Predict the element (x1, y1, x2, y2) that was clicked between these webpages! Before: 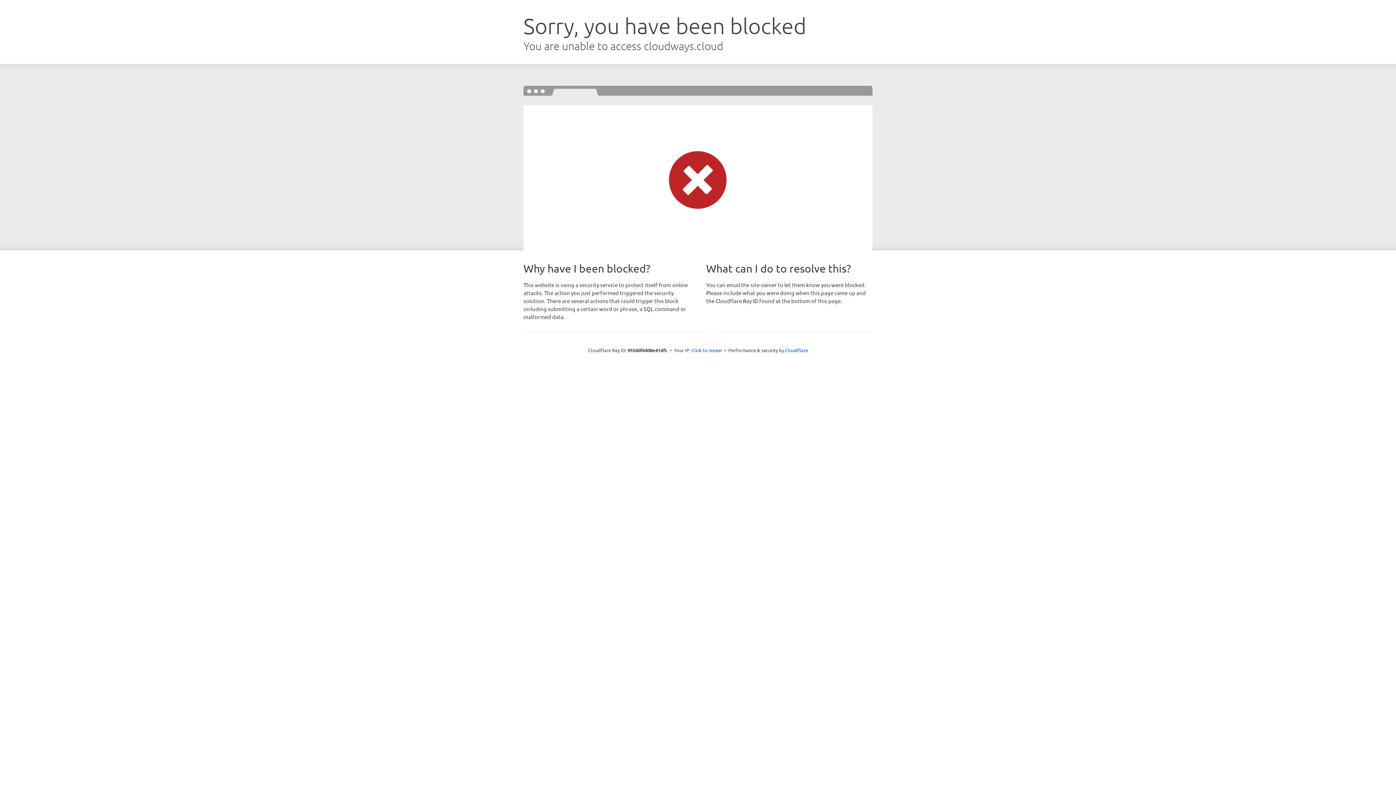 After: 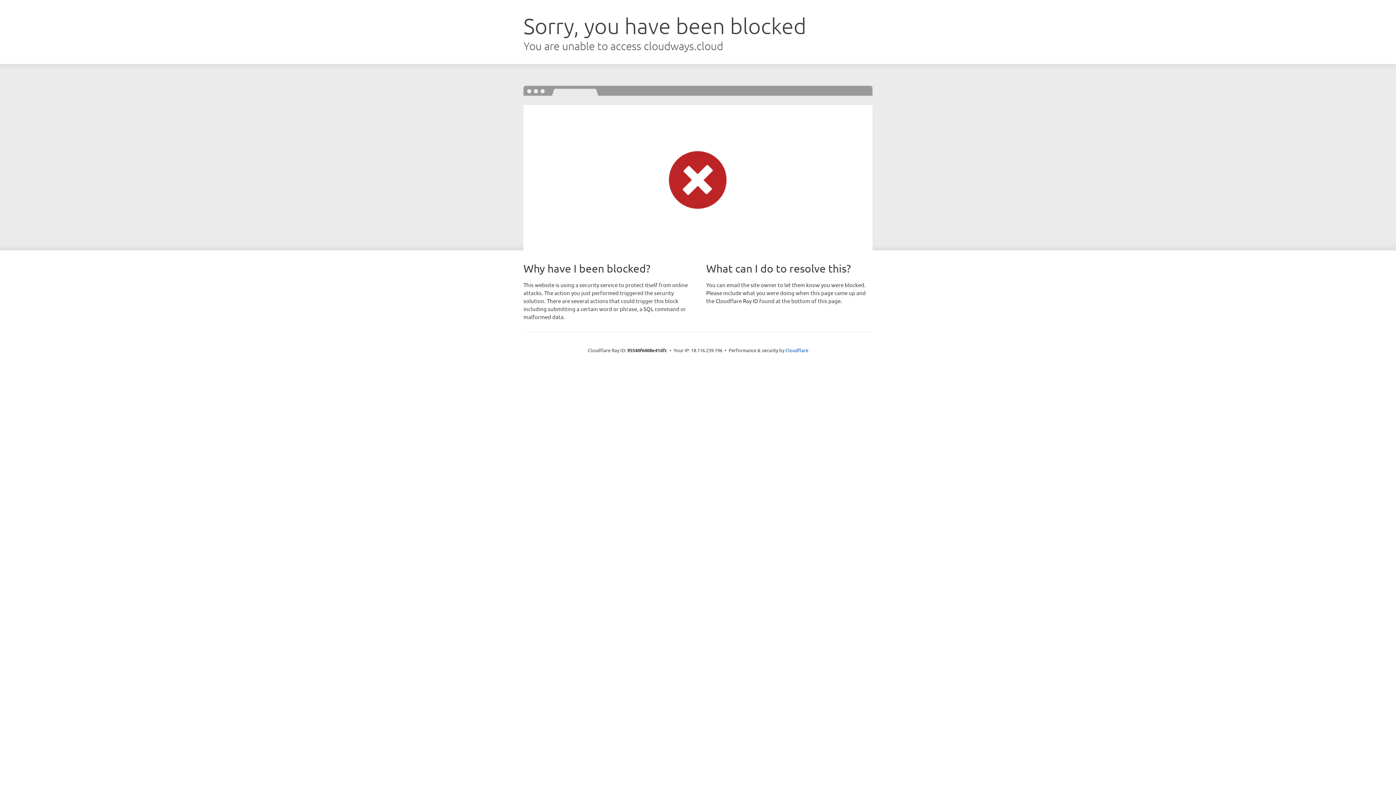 Action: label: Click to reveal bbox: (691, 346, 722, 353)